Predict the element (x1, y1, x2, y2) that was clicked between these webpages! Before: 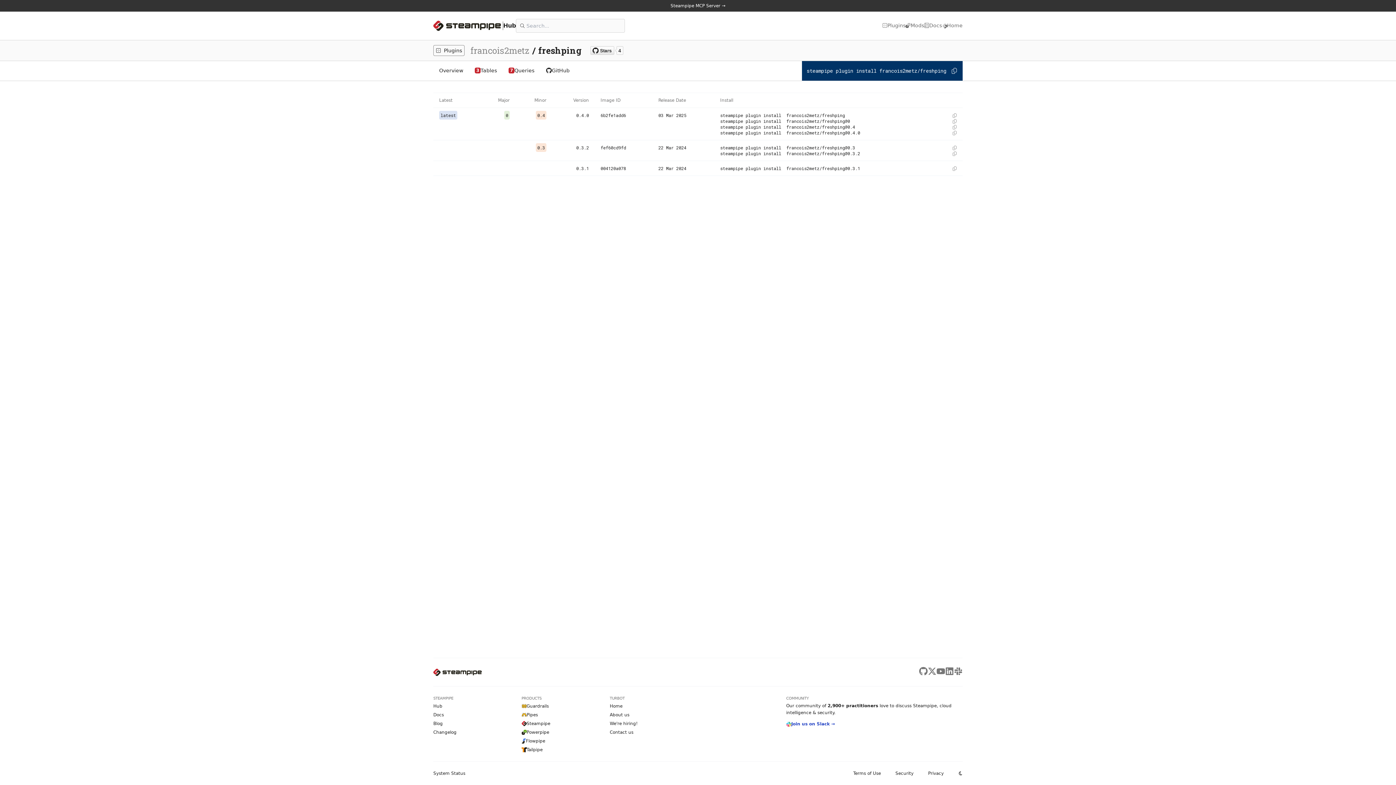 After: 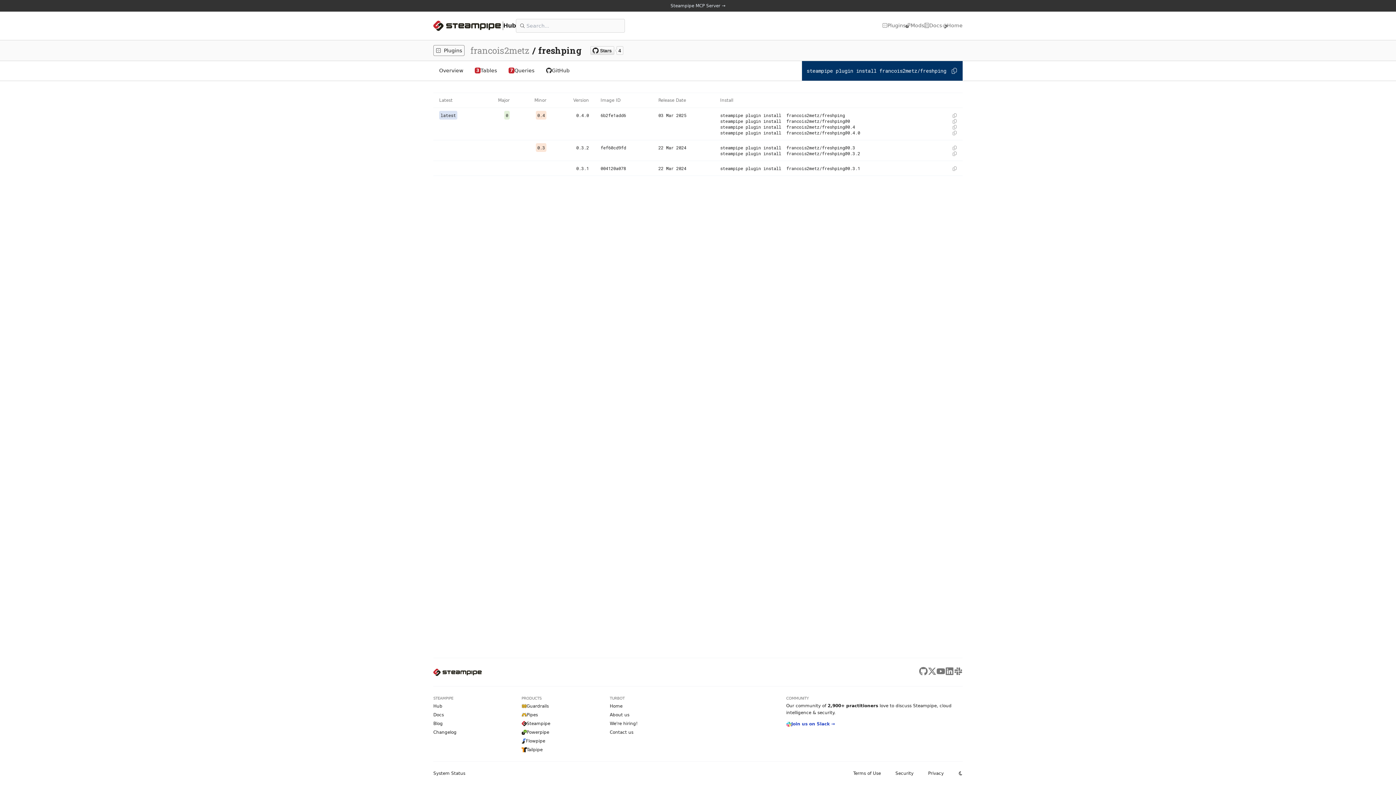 Action: label: Steampipe MCP Server → bbox: (0, 0, 1396, 11)